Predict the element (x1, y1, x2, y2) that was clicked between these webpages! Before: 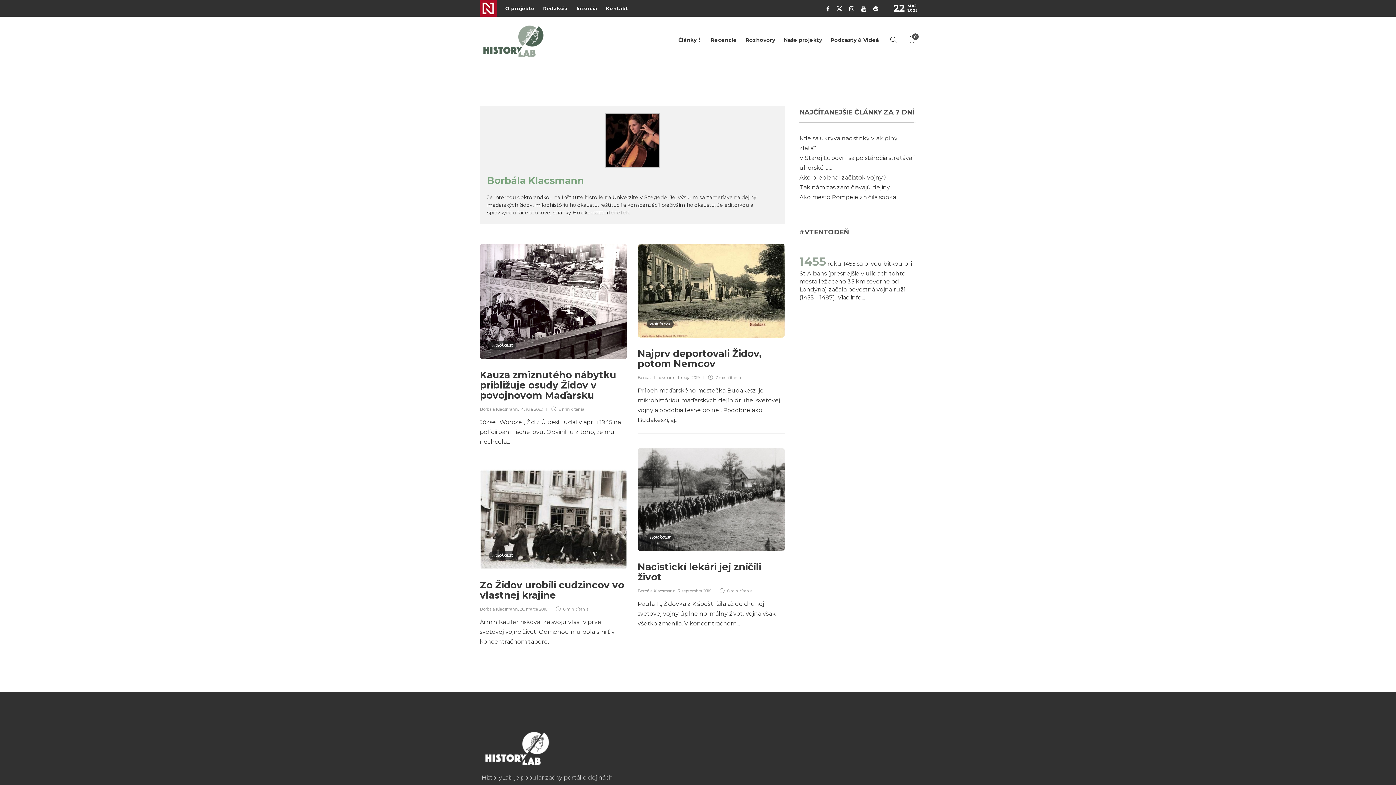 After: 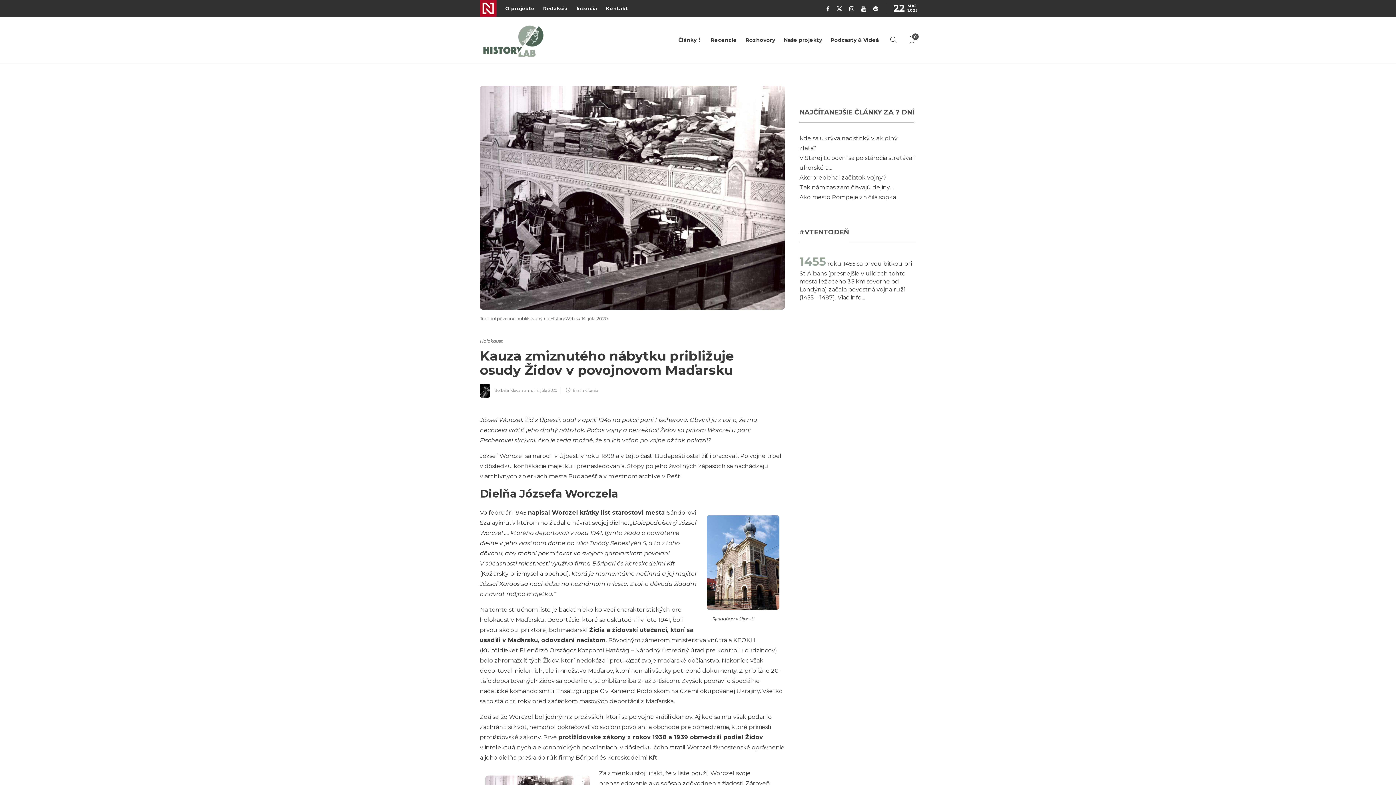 Action: label: Kauza zmiznutého nábytku približuje osudy Židov v povojnovom Maďarsku  bbox: (480, 368, 627, 403)